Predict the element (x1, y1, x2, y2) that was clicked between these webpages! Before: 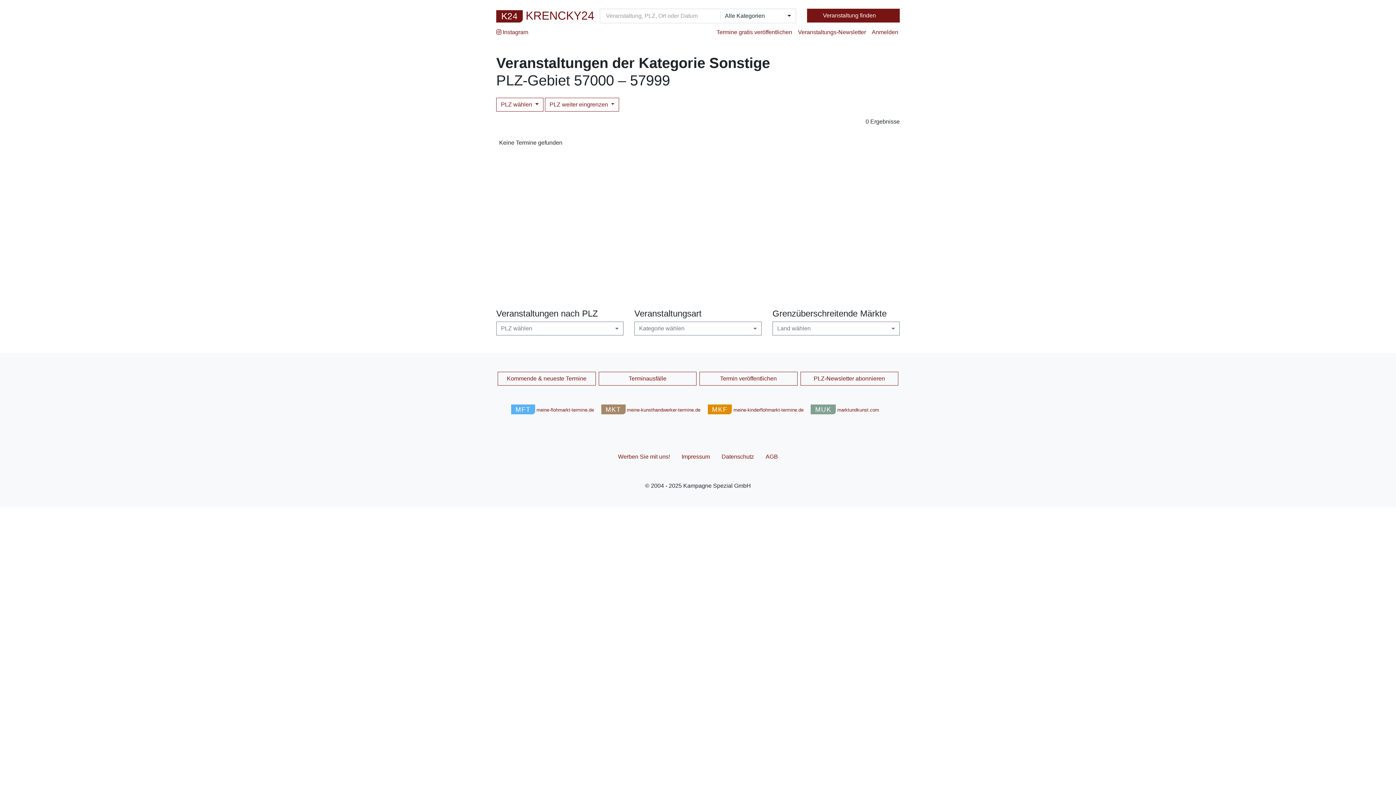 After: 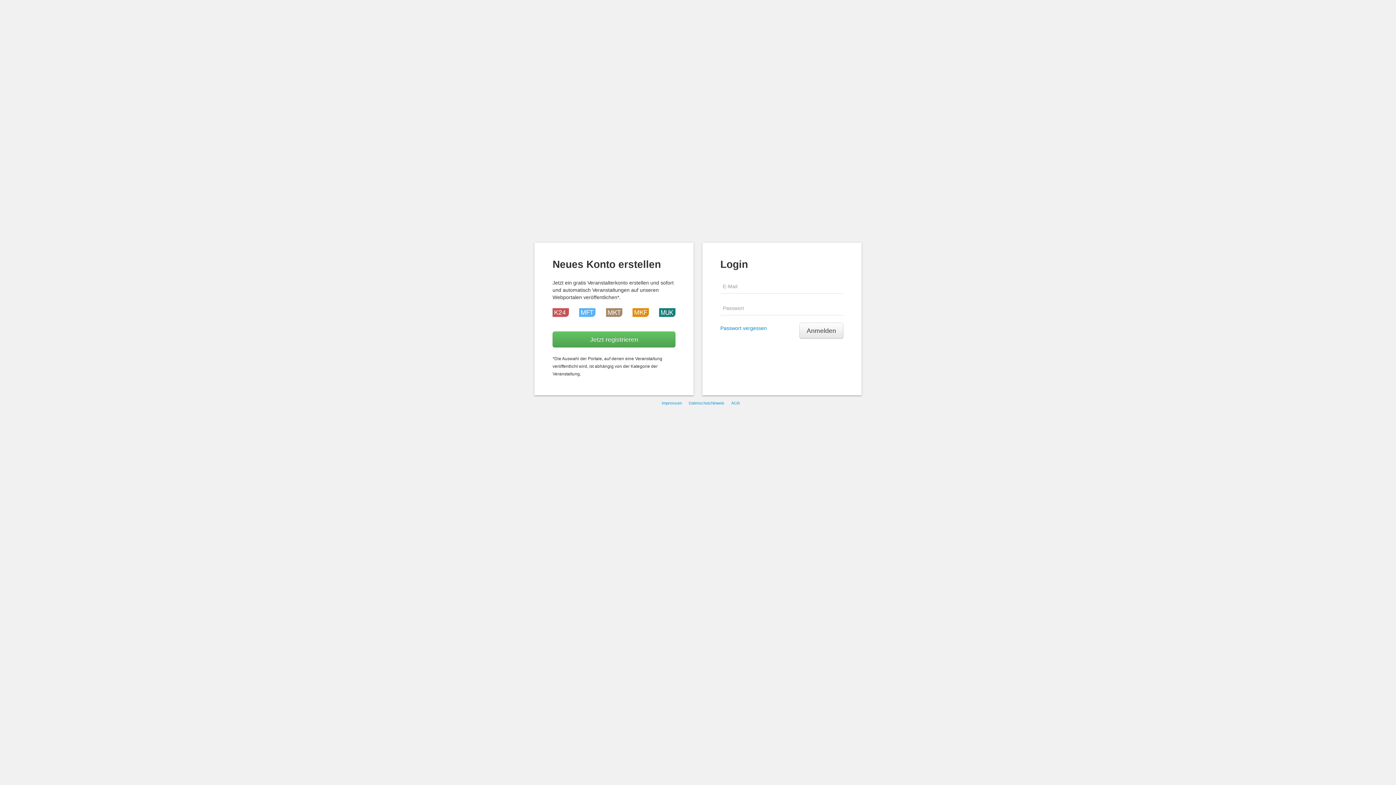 Action: label: Anmelden bbox: (869, 25, 898, 39)